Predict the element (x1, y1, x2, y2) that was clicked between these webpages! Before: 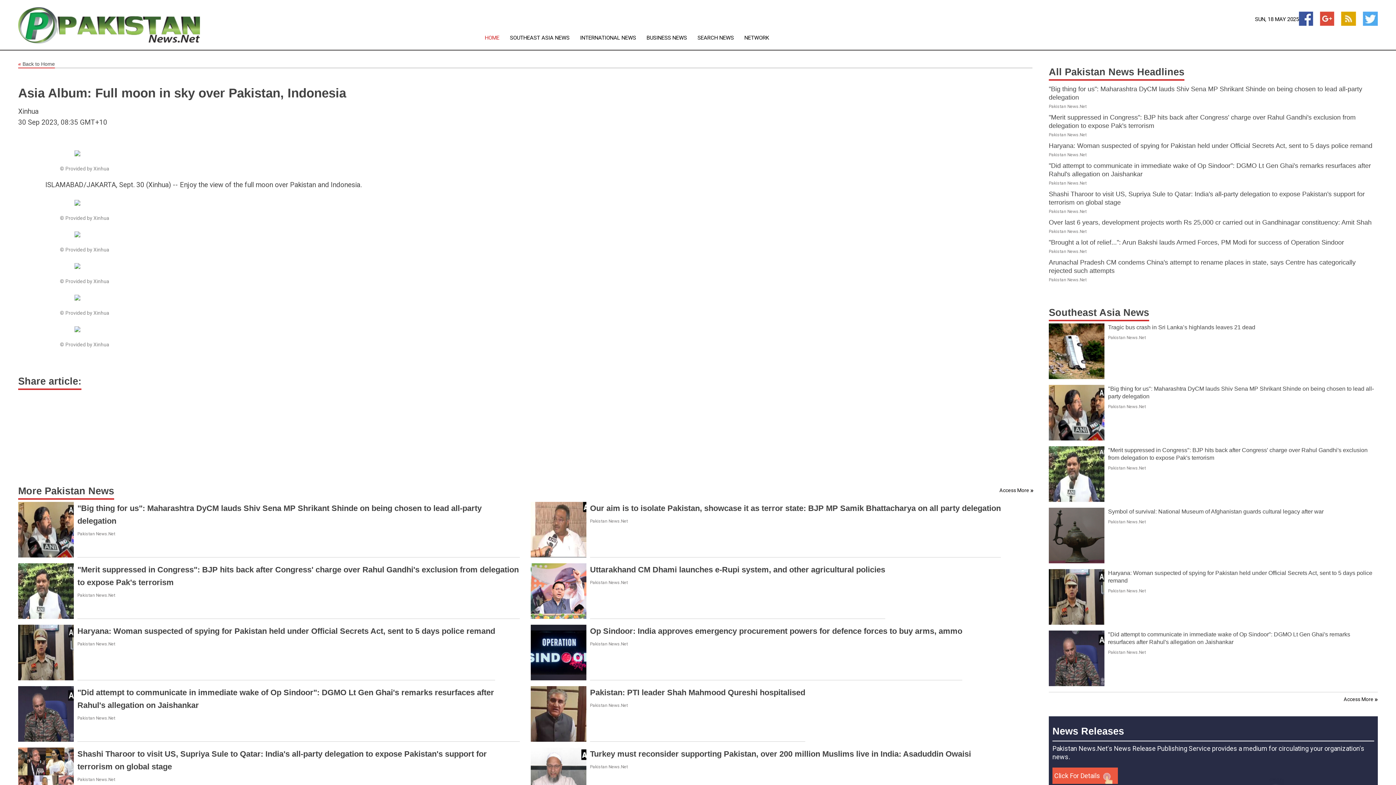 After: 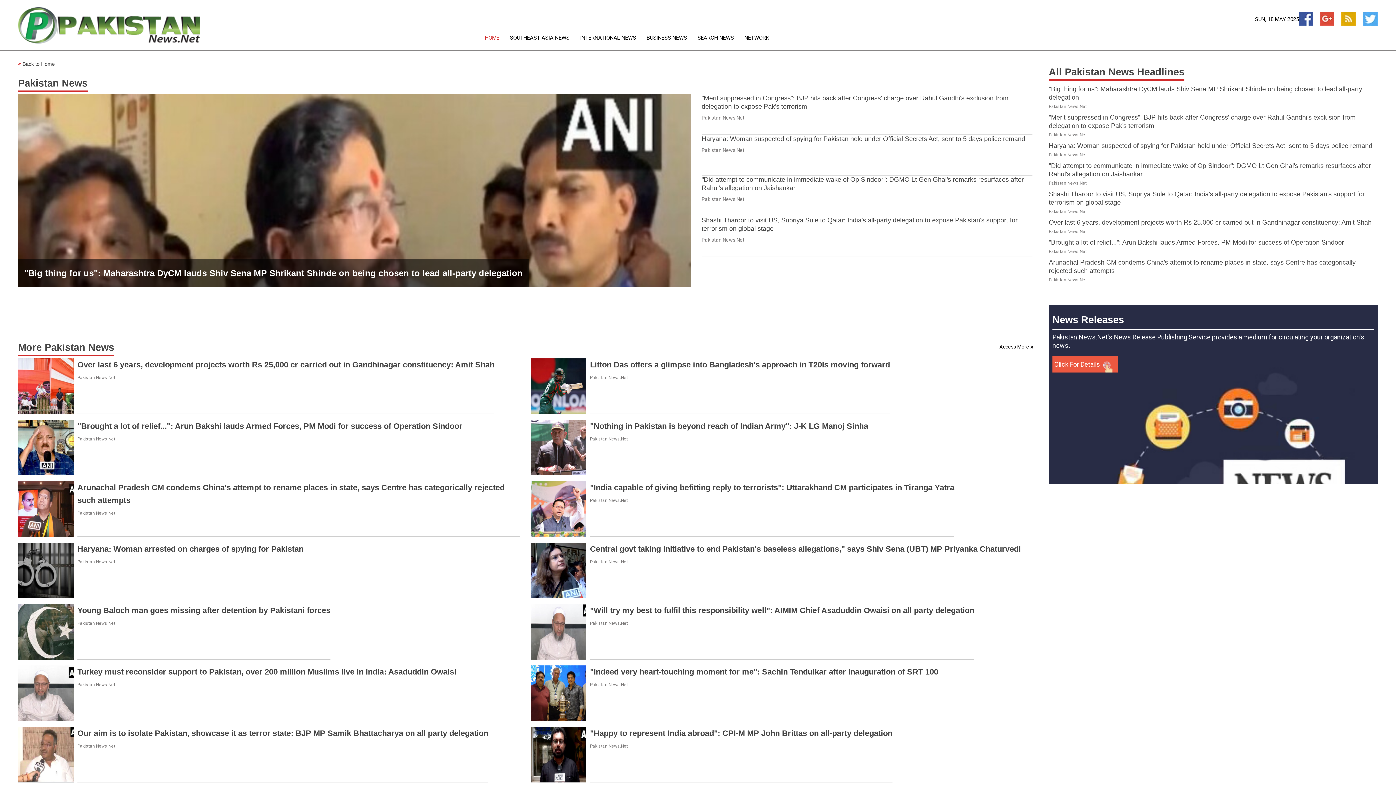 Action: bbox: (1049, 66, 1184, 77) label: All Pakistan News Headlines